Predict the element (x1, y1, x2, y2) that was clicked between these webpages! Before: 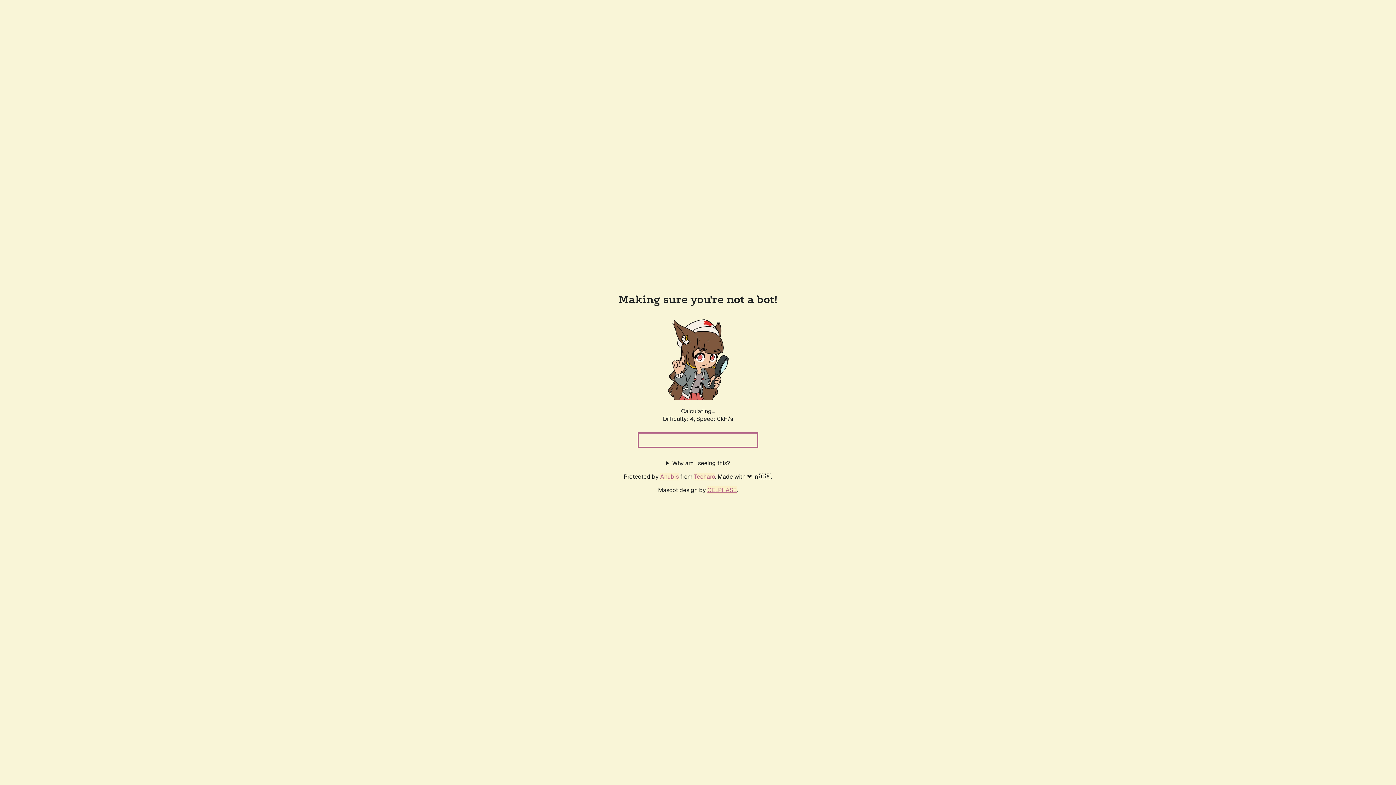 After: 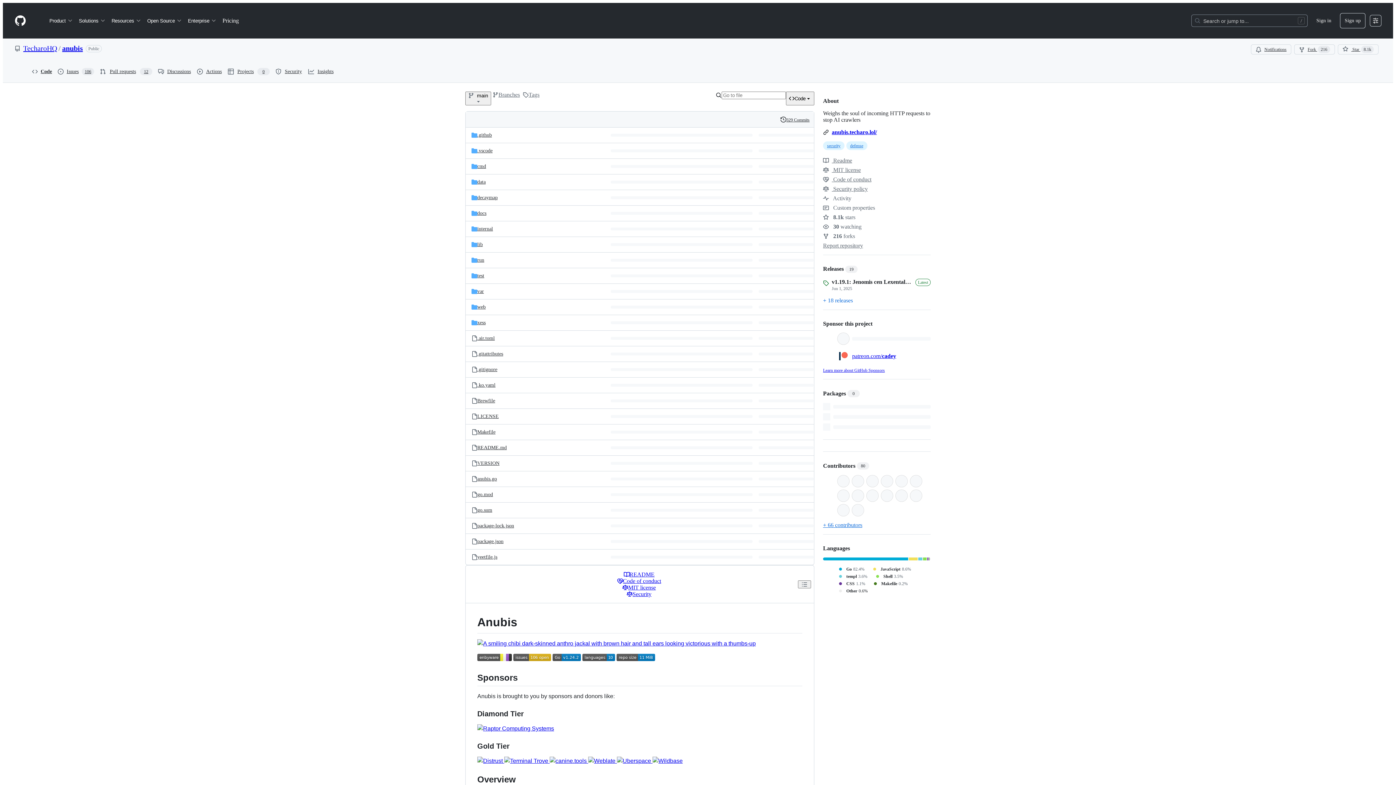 Action: label: Anubis bbox: (660, 472, 678, 480)